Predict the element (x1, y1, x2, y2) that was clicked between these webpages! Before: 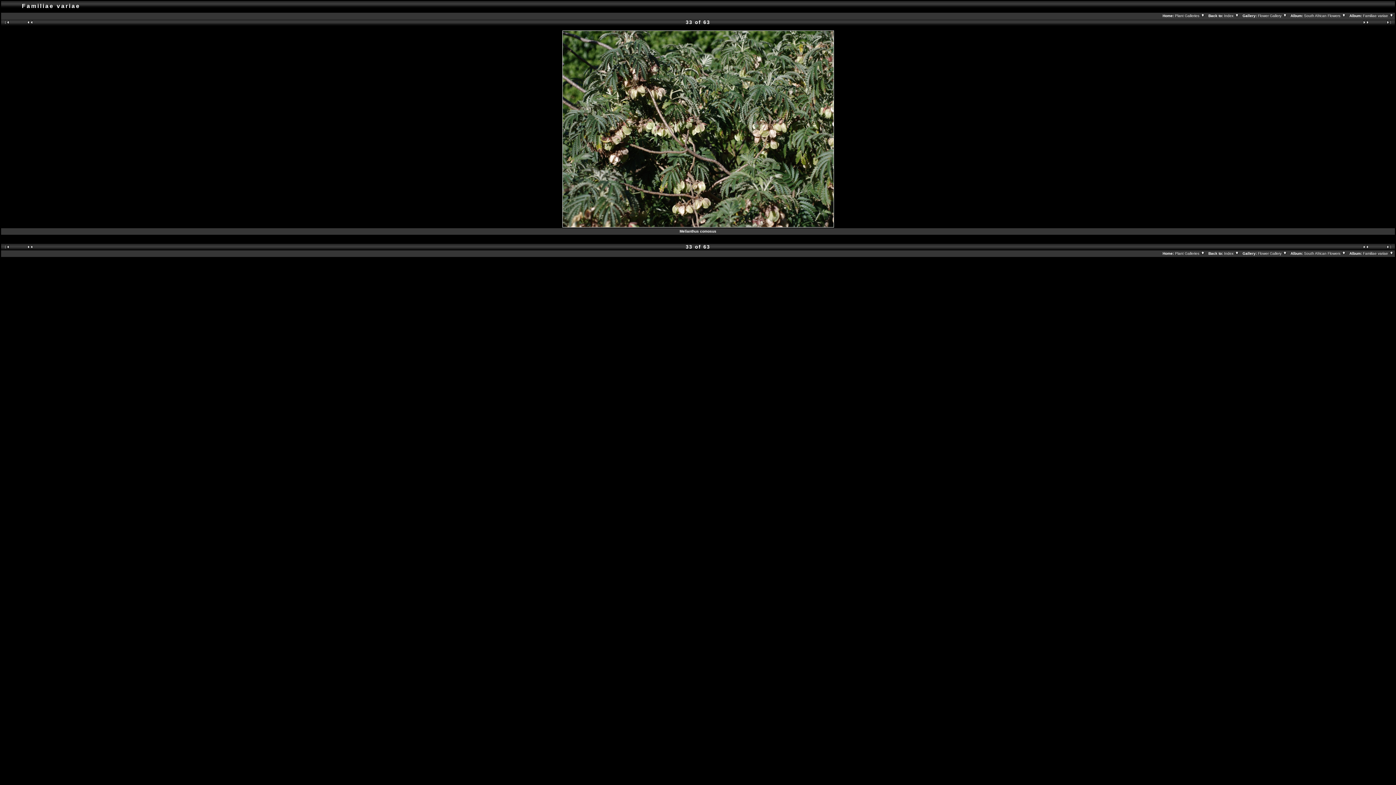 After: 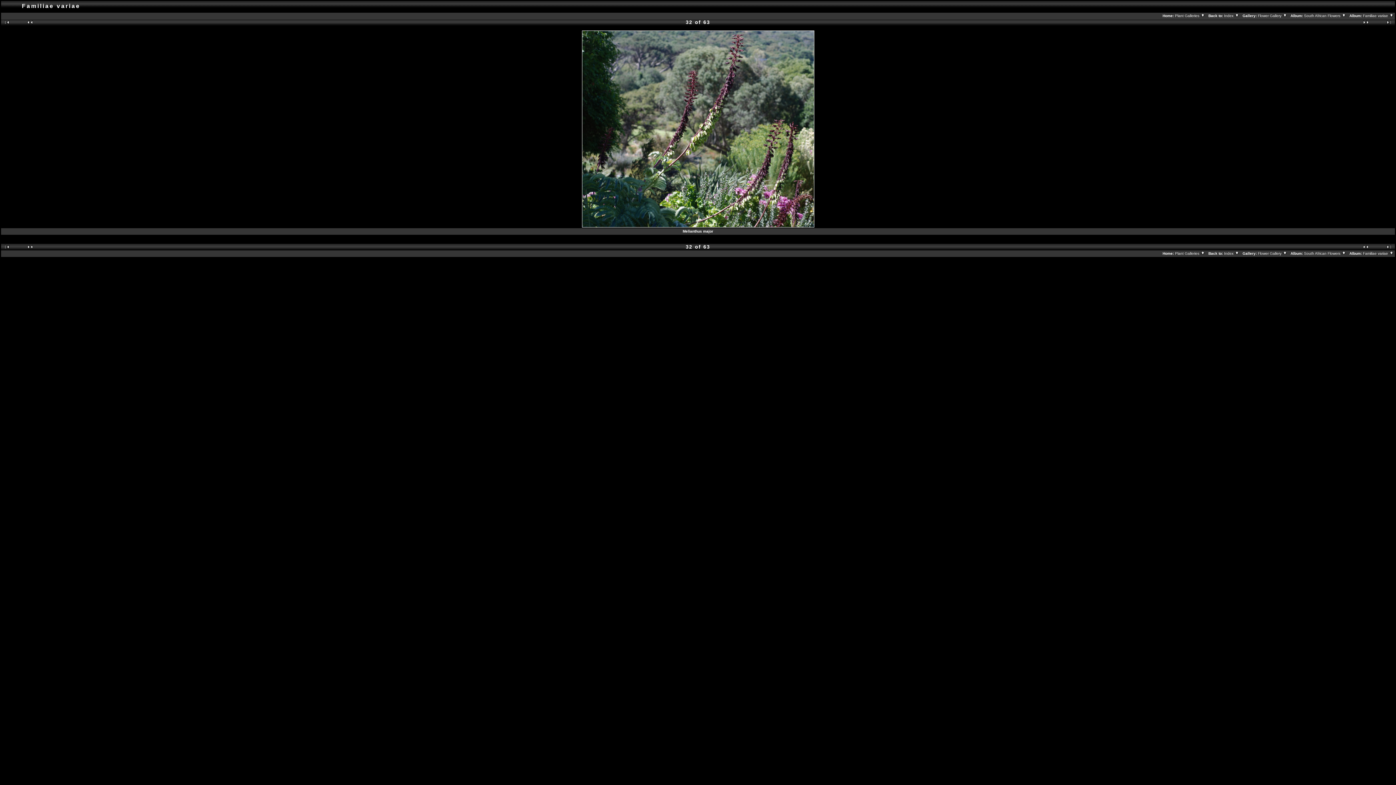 Action: bbox: (17, 20, 43, 25)